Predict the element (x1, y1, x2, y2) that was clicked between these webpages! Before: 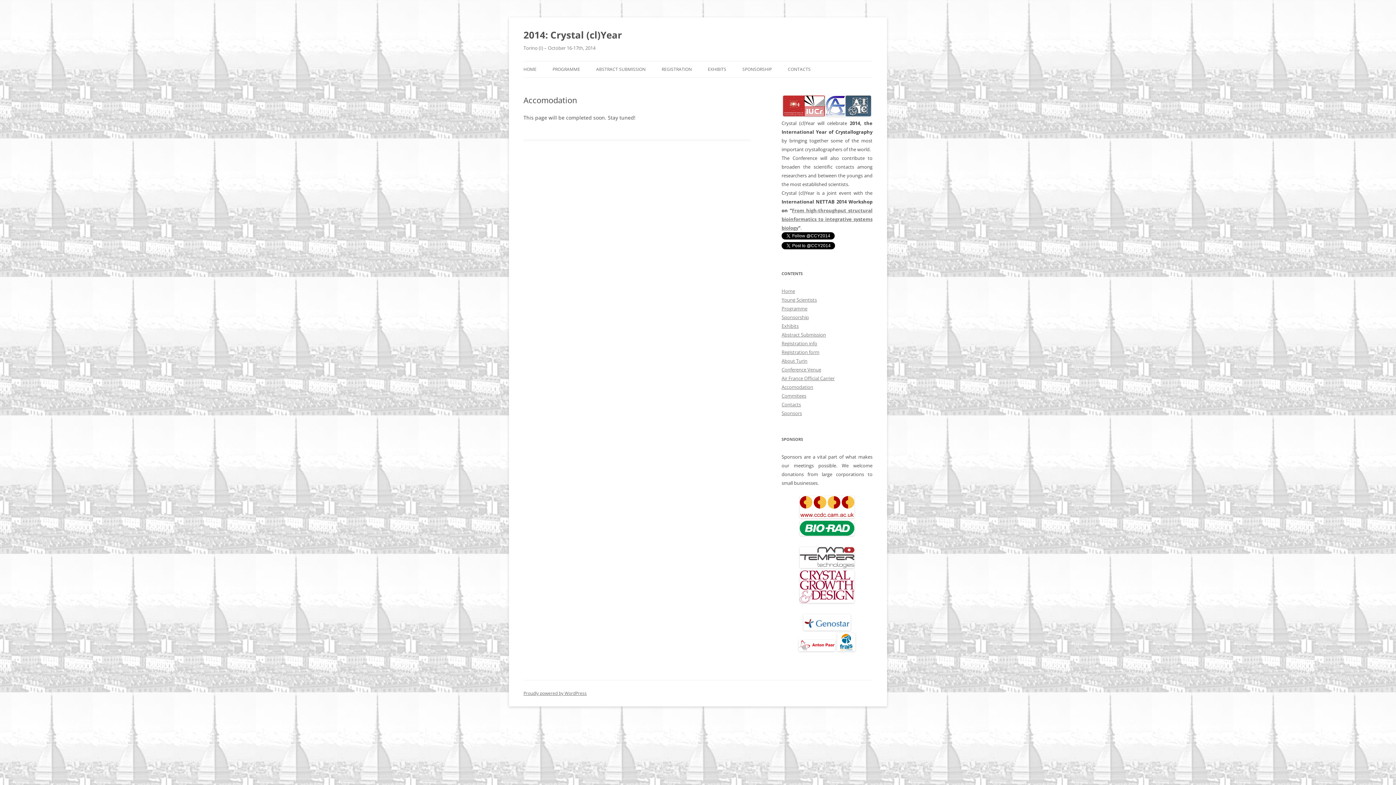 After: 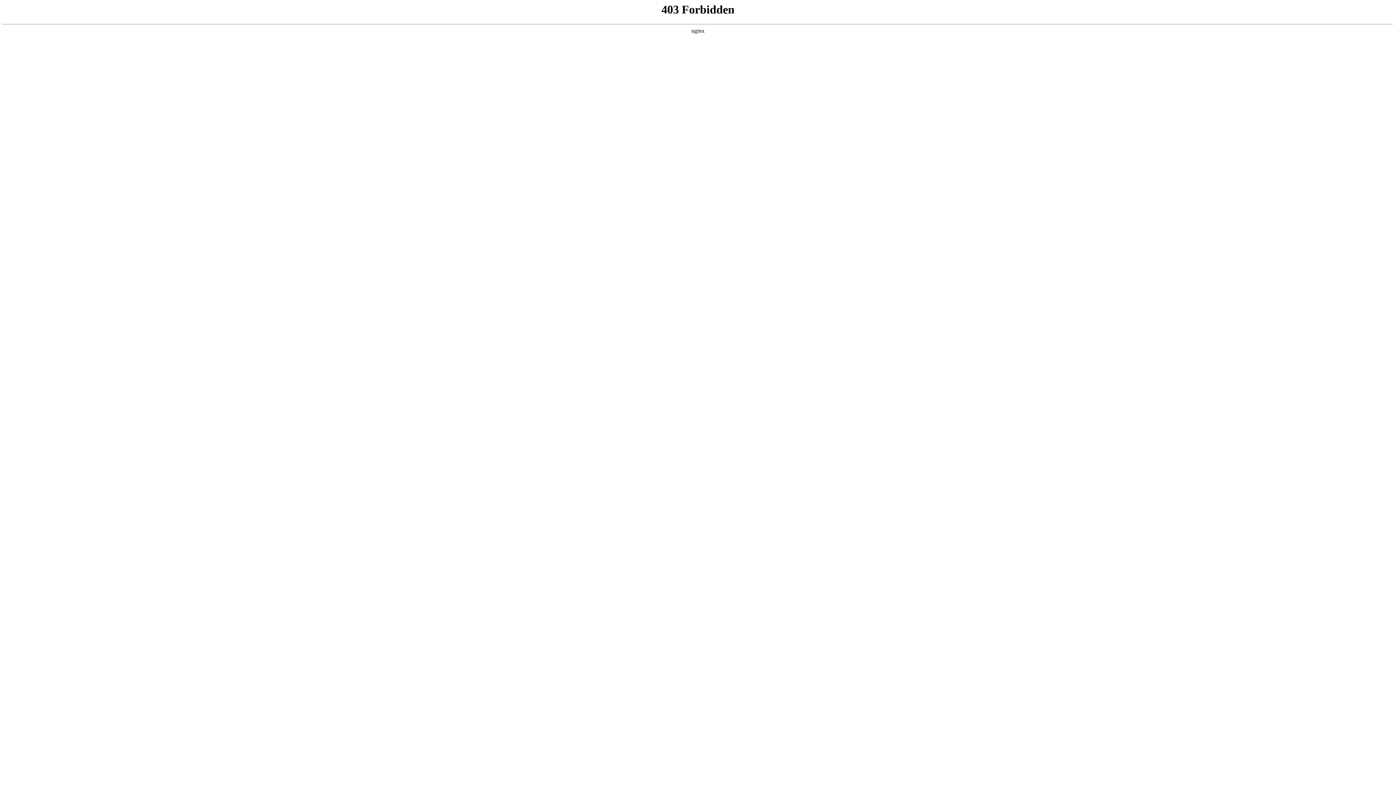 Action: bbox: (523, 688, 586, 694) label: Proudly powered by WordPress